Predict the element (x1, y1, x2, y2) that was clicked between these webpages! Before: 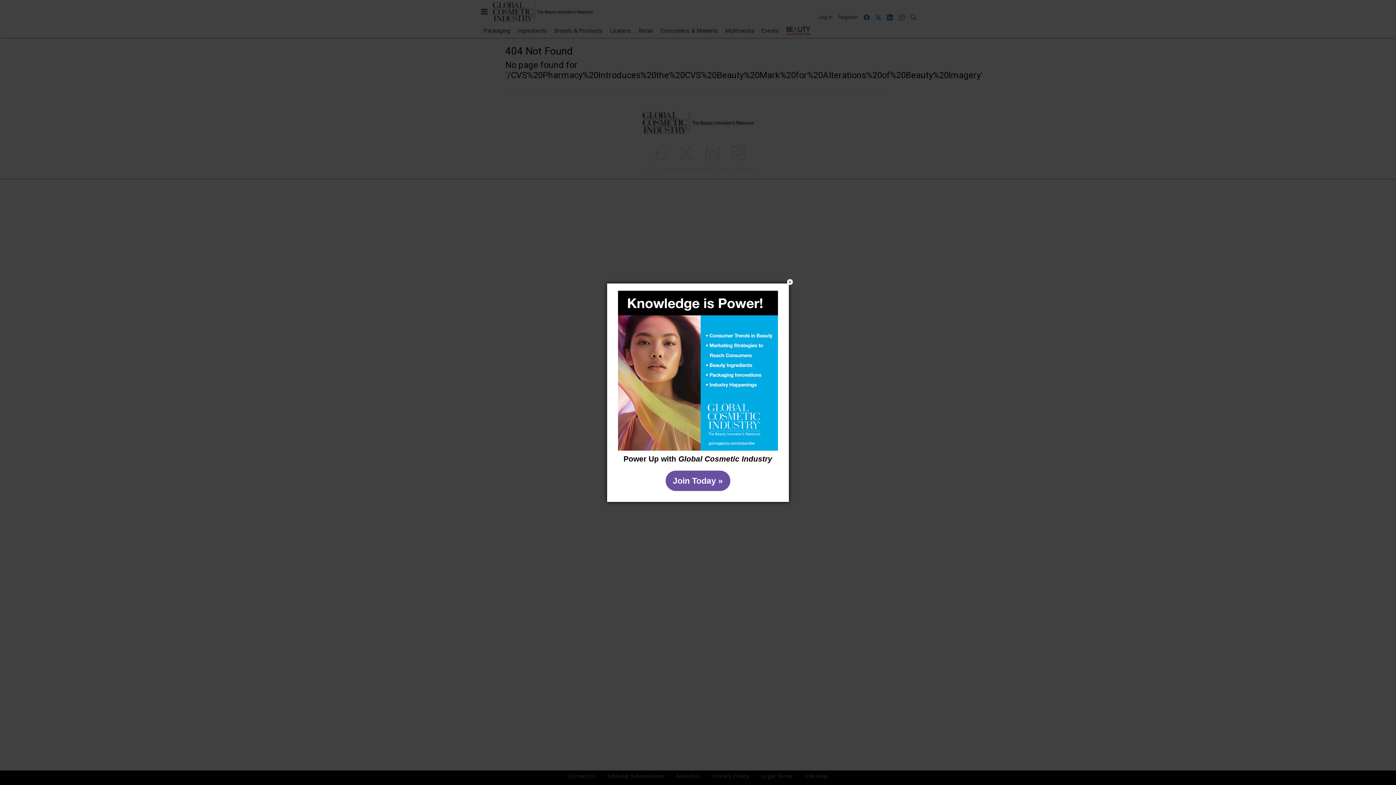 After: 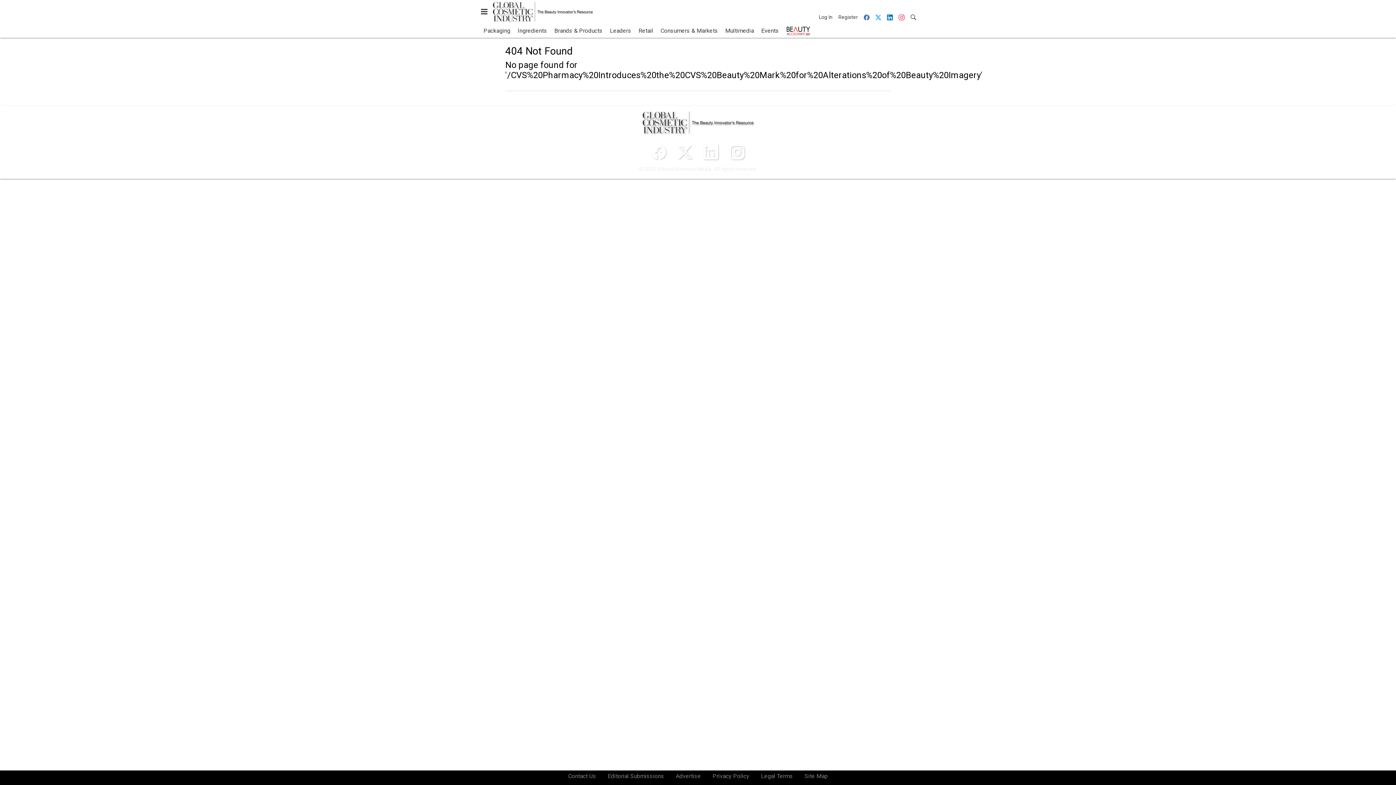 Action: label: Close bbox: (786, 278, 793, 285)